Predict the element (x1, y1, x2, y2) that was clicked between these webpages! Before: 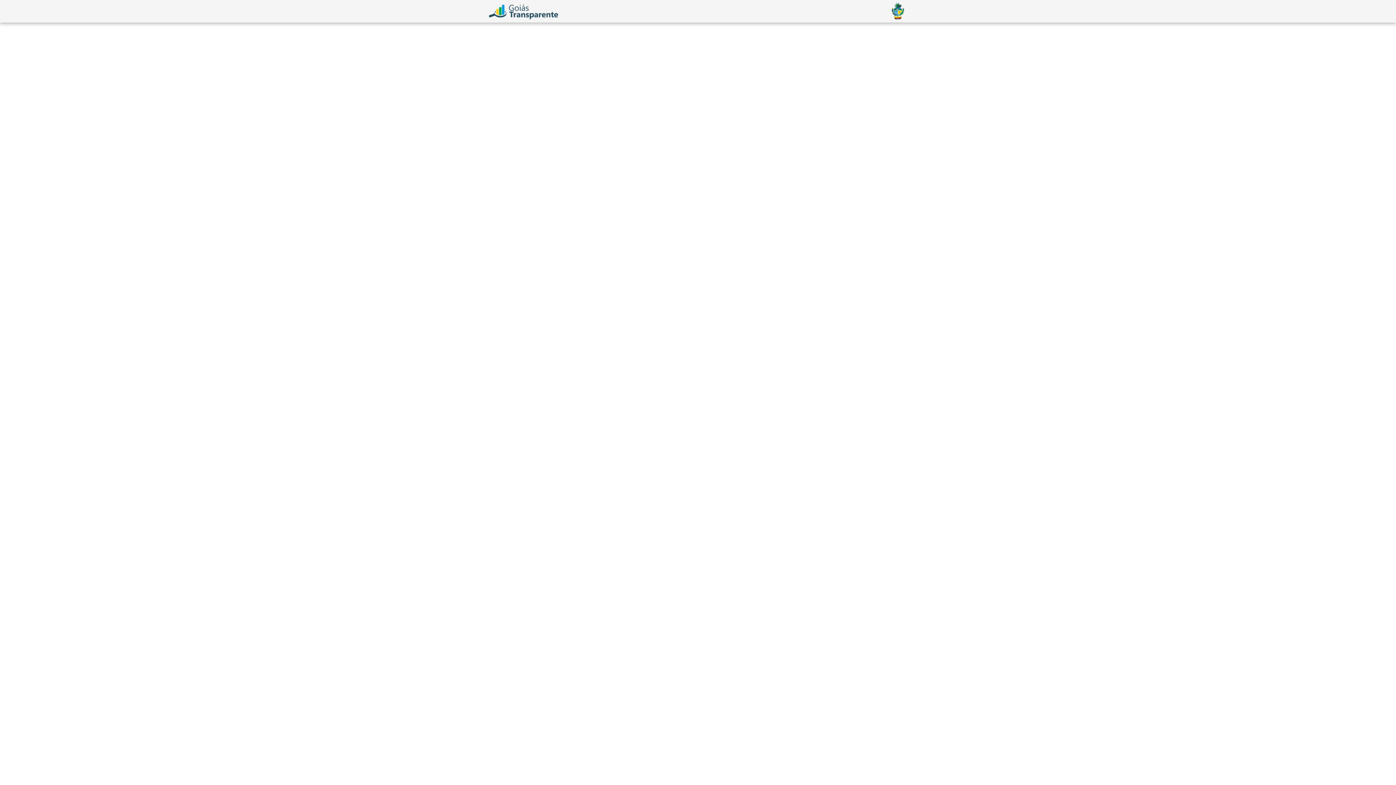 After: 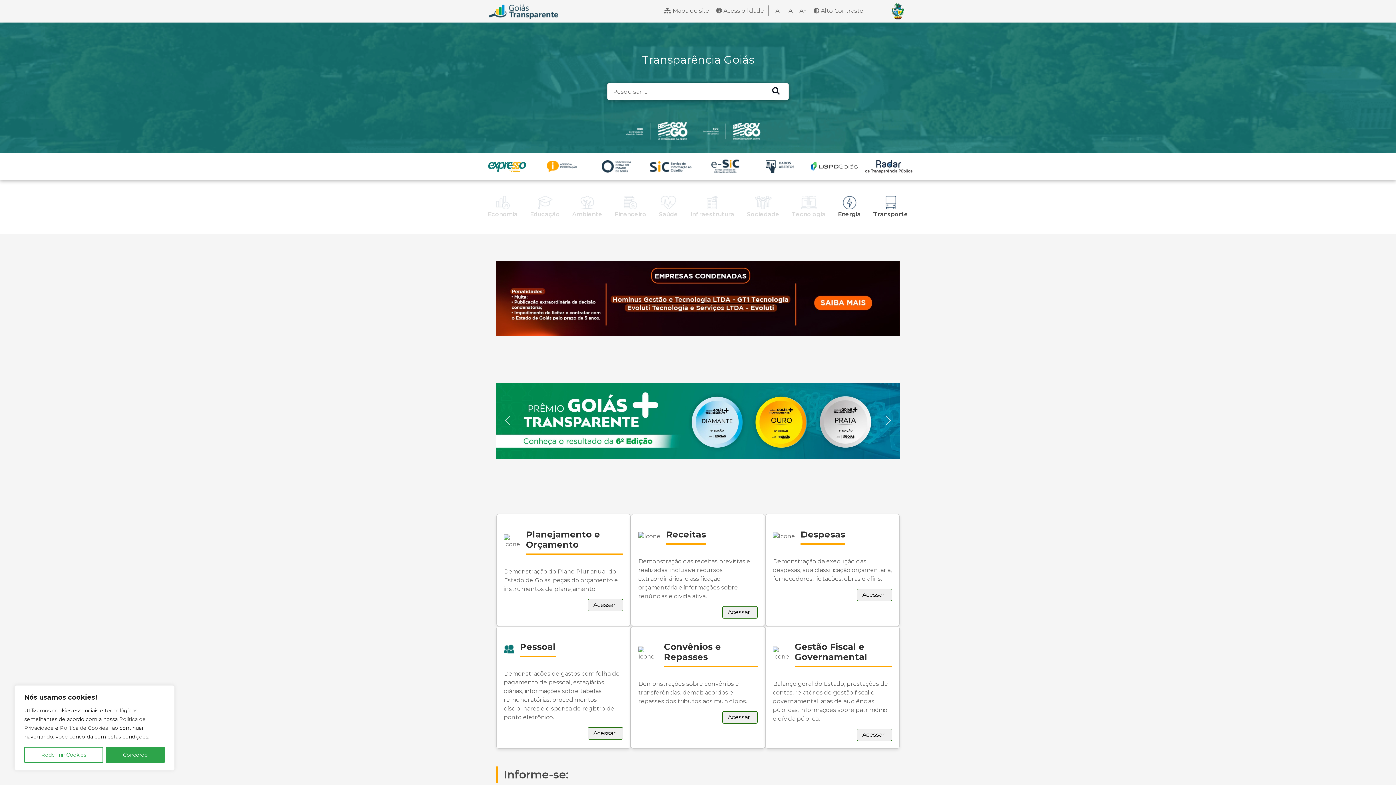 Action: bbox: (489, 7, 558, 14)